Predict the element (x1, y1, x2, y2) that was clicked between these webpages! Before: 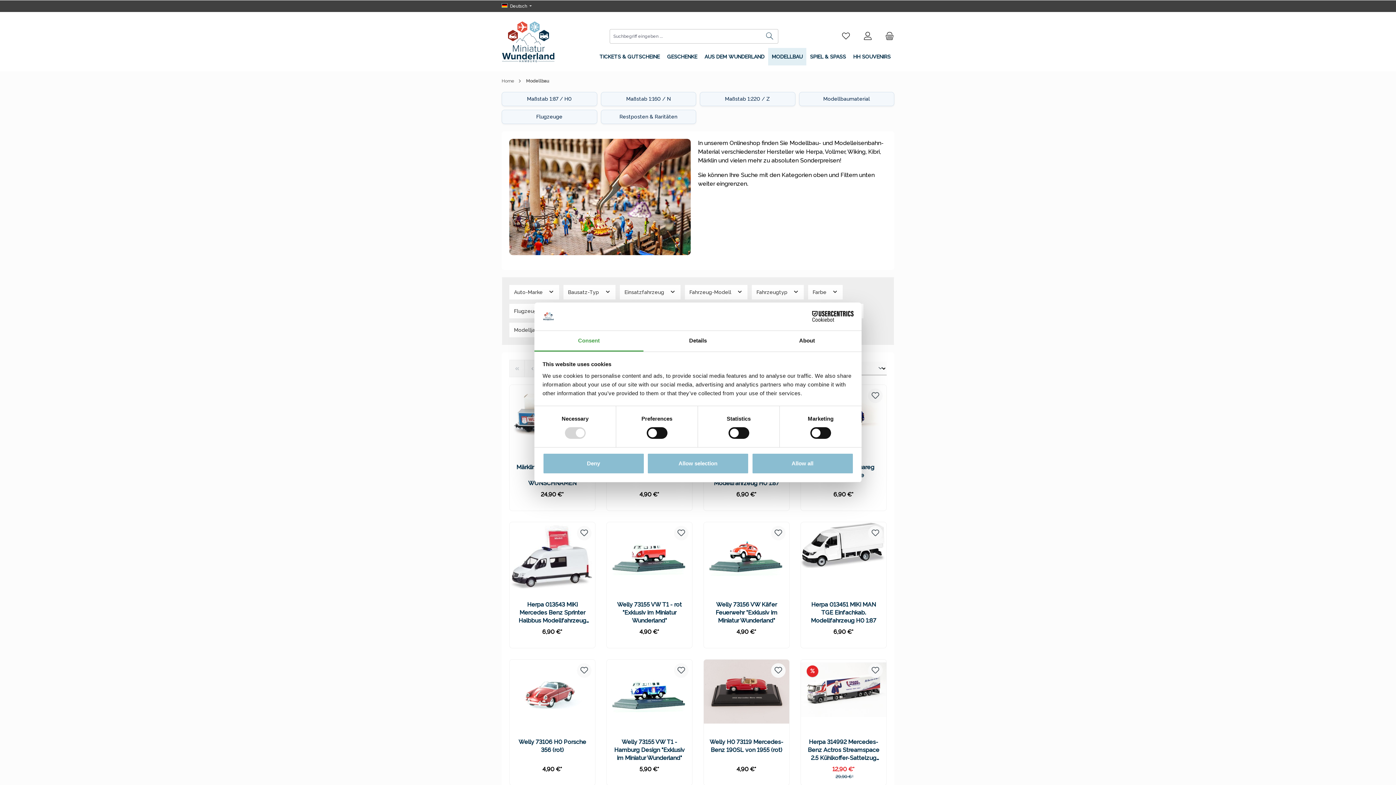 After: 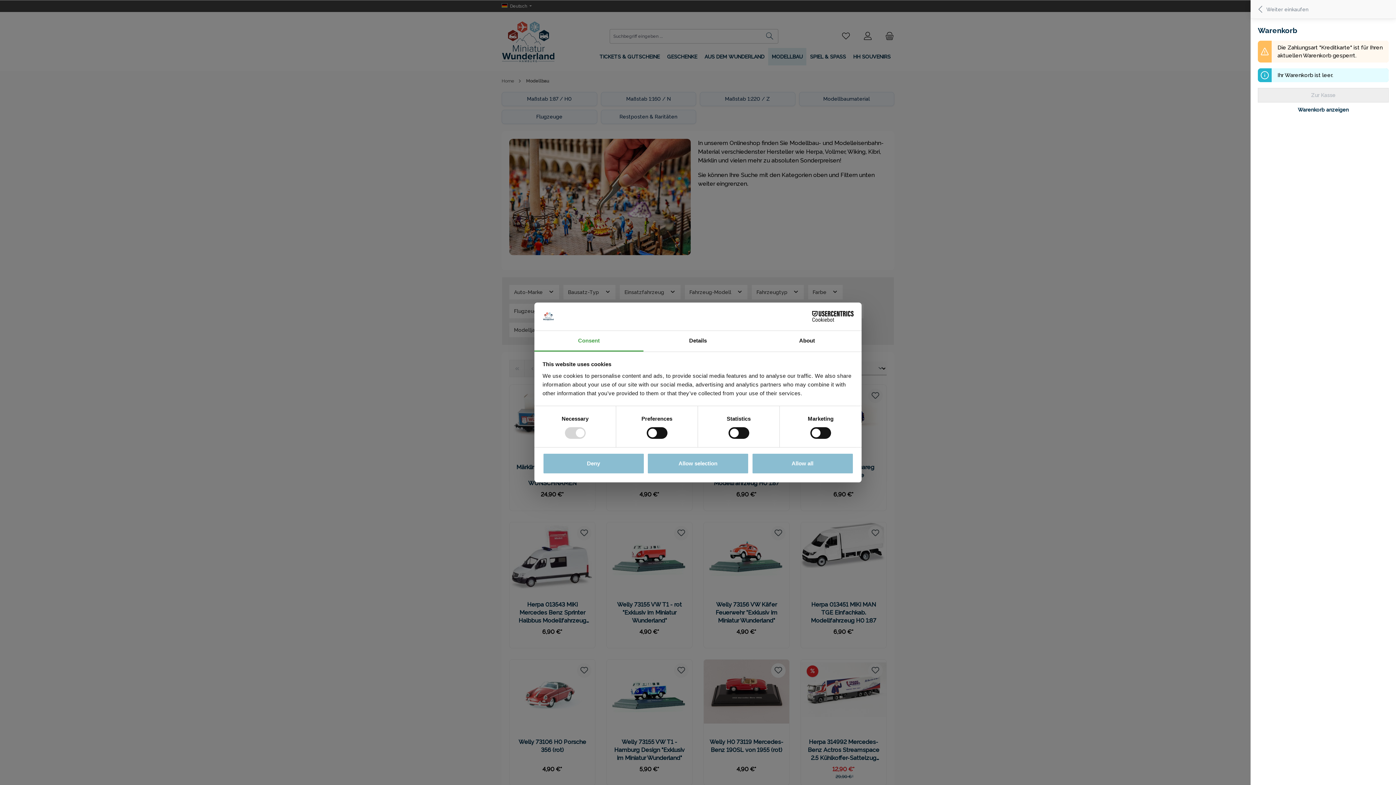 Action: label: Warenkorb bbox: (880, 29, 894, 42)